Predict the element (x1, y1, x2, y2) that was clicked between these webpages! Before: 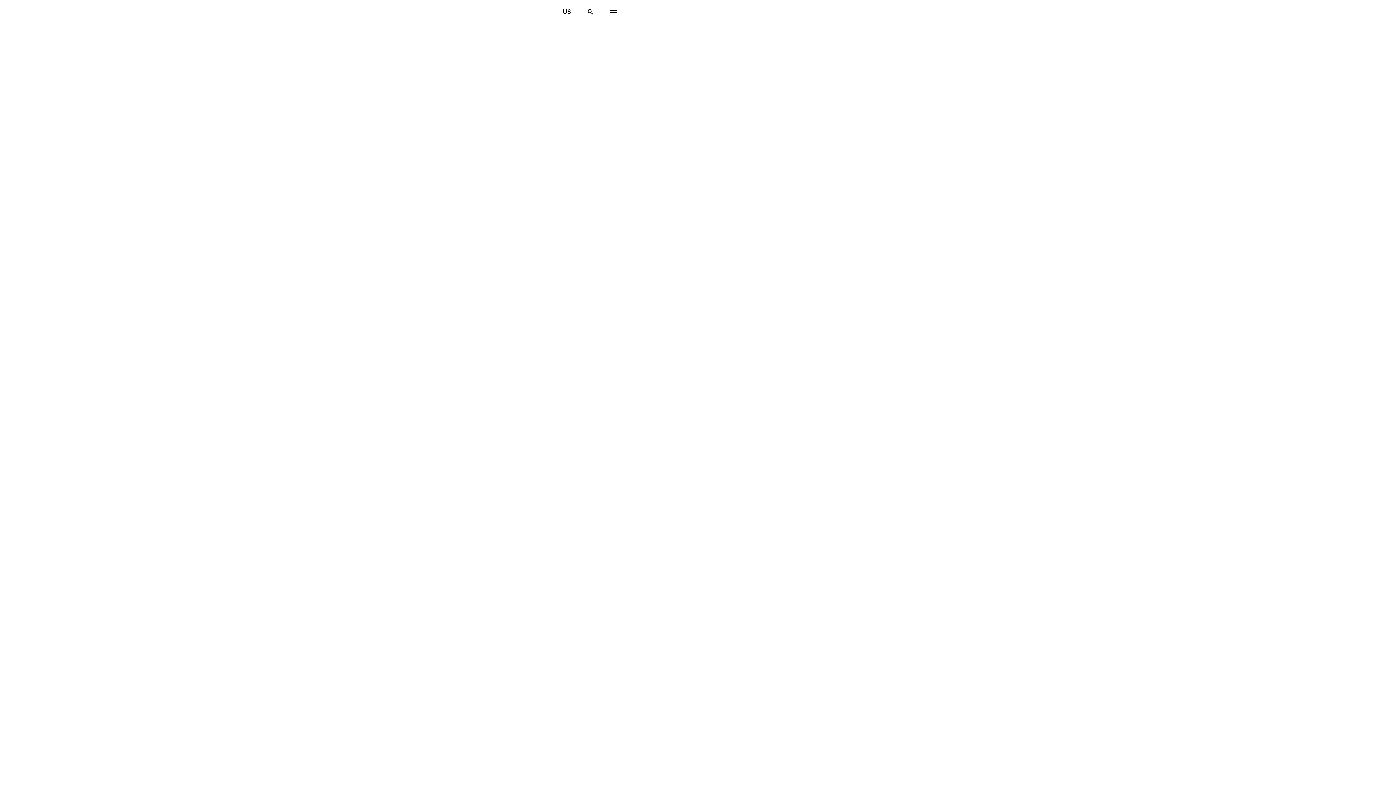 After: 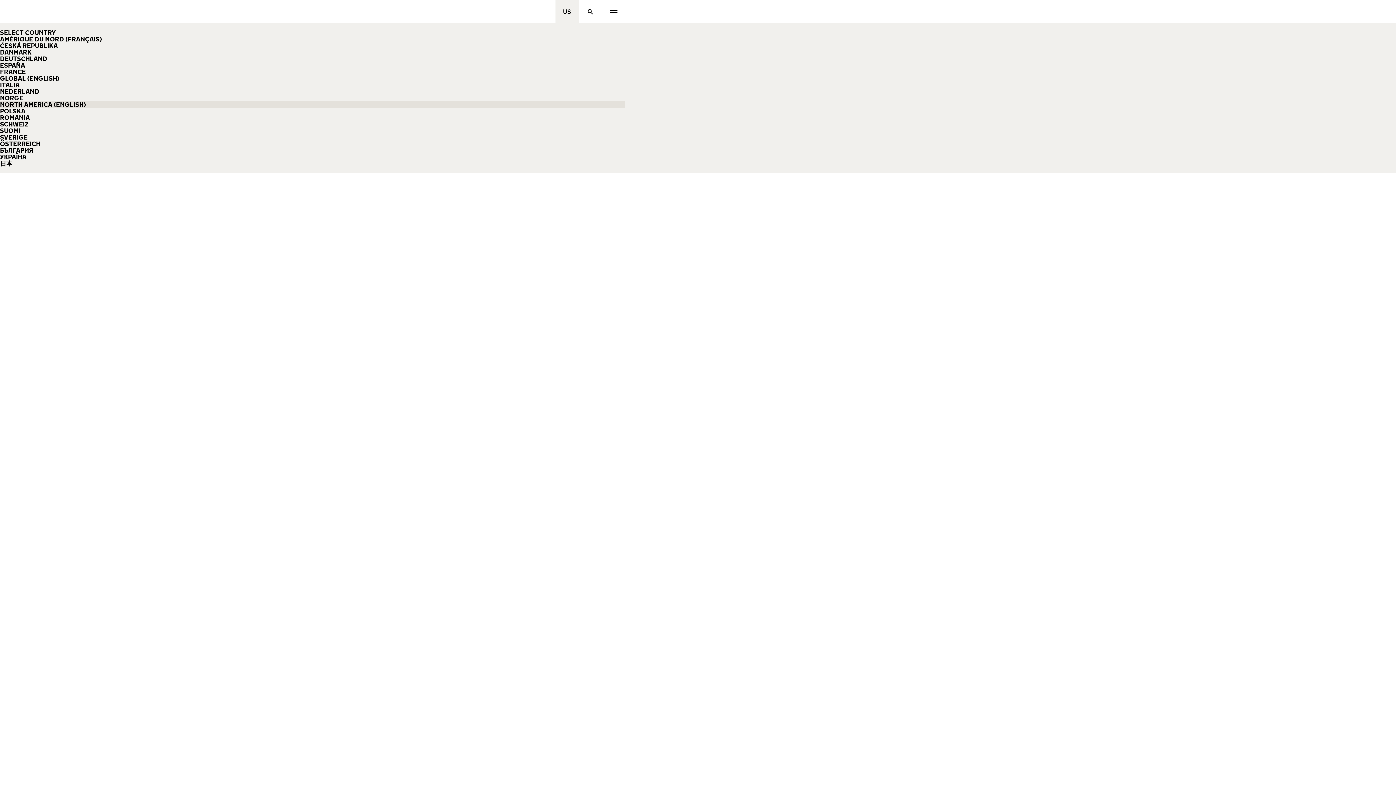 Action: label: Select country bbox: (555, 0, 578, 23)